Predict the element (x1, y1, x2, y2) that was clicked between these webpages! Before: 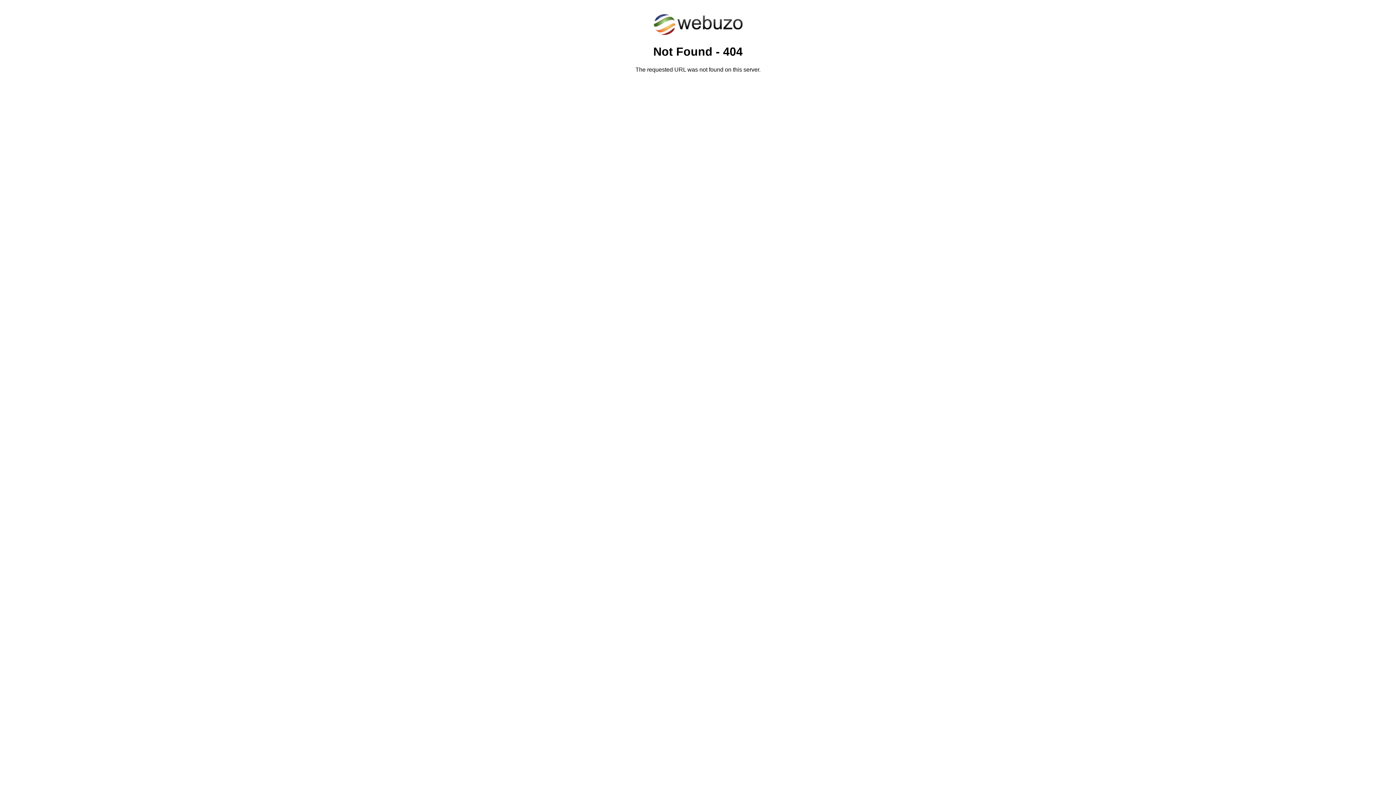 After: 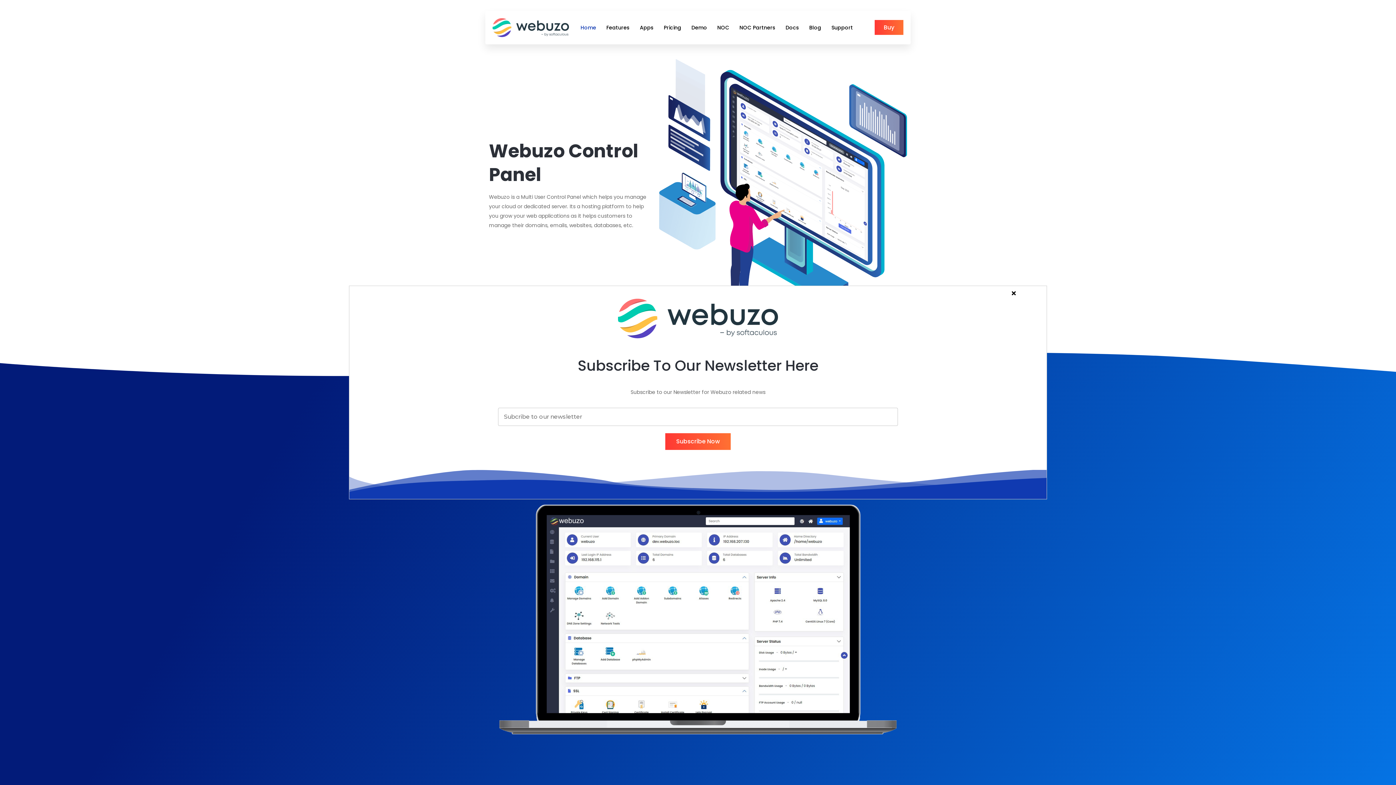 Action: bbox: (652, 30, 743, 37)